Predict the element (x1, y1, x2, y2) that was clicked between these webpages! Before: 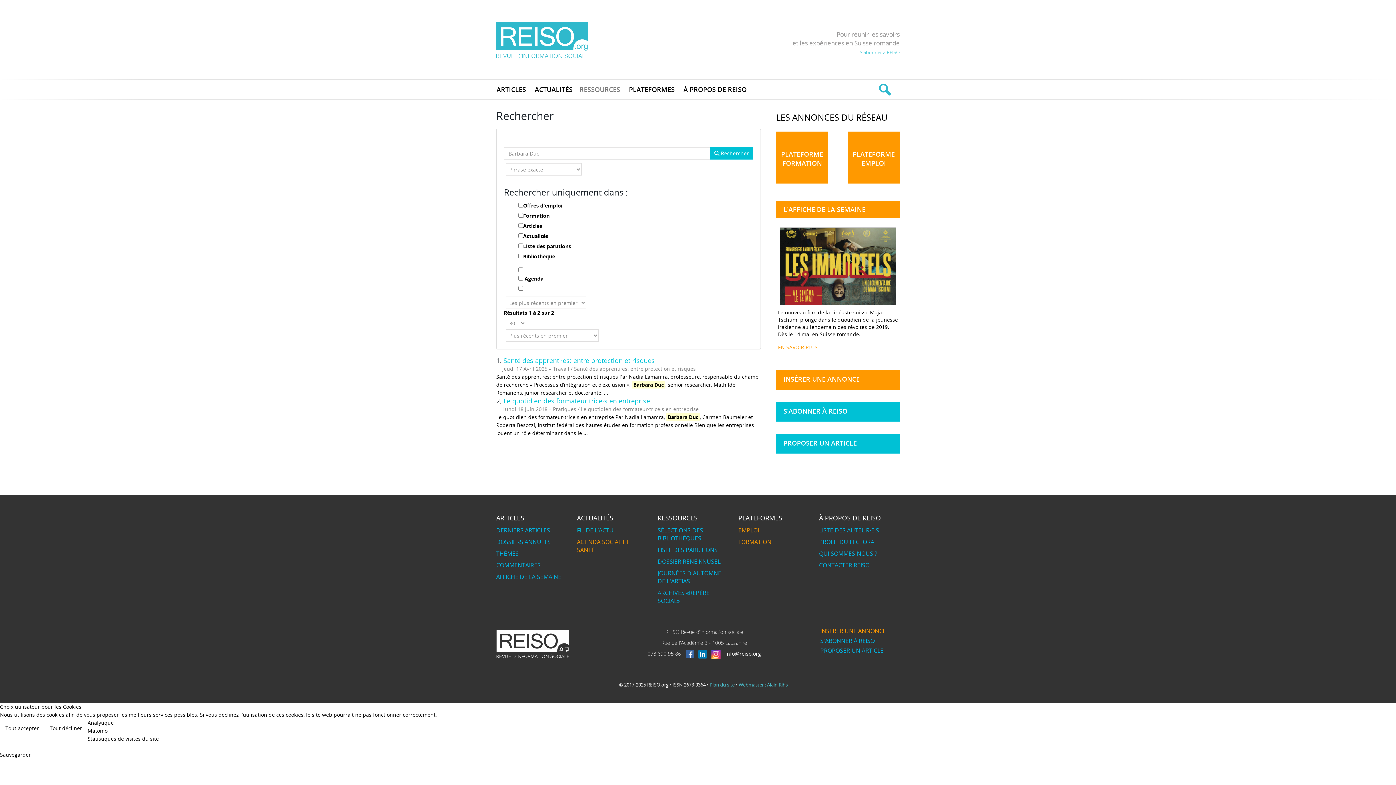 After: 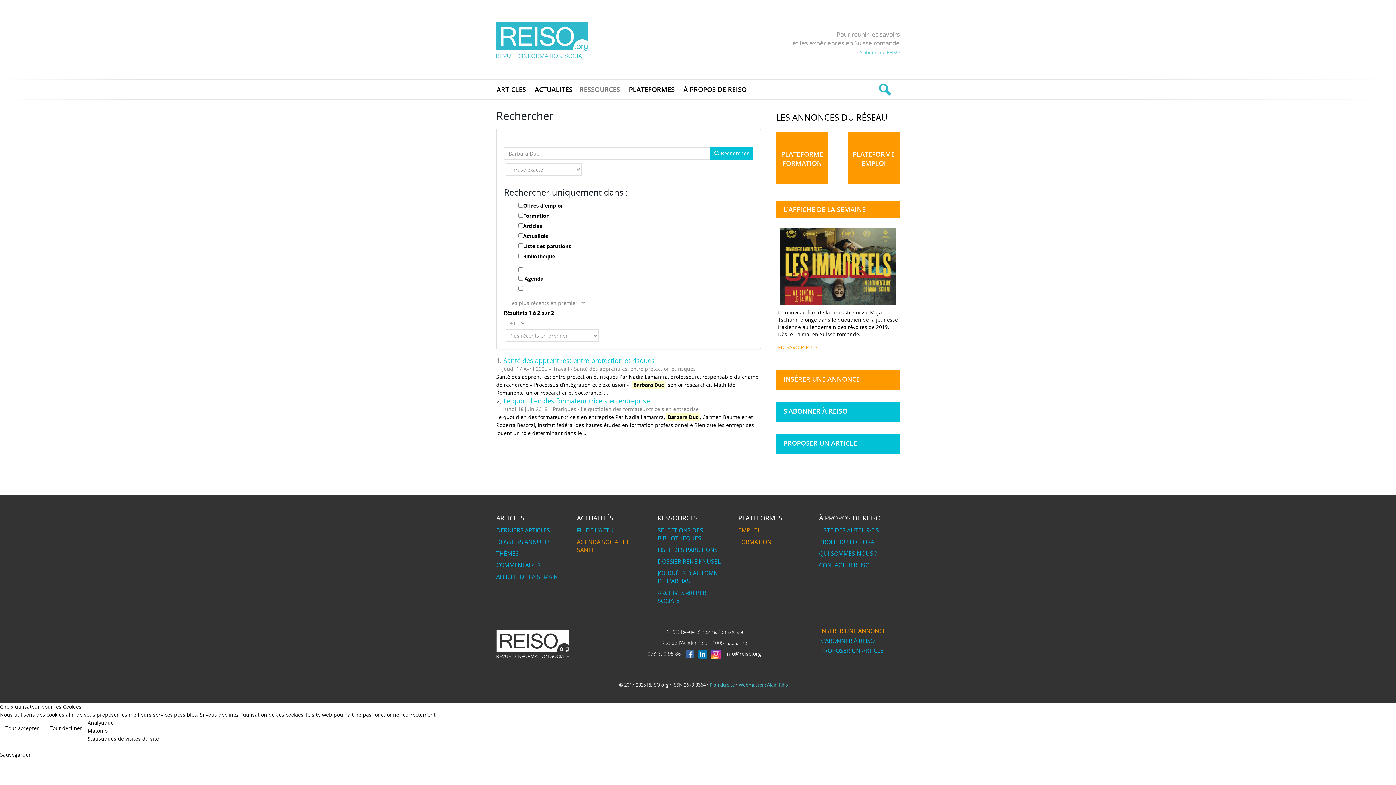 Action: bbox: (685, 650, 693, 657)